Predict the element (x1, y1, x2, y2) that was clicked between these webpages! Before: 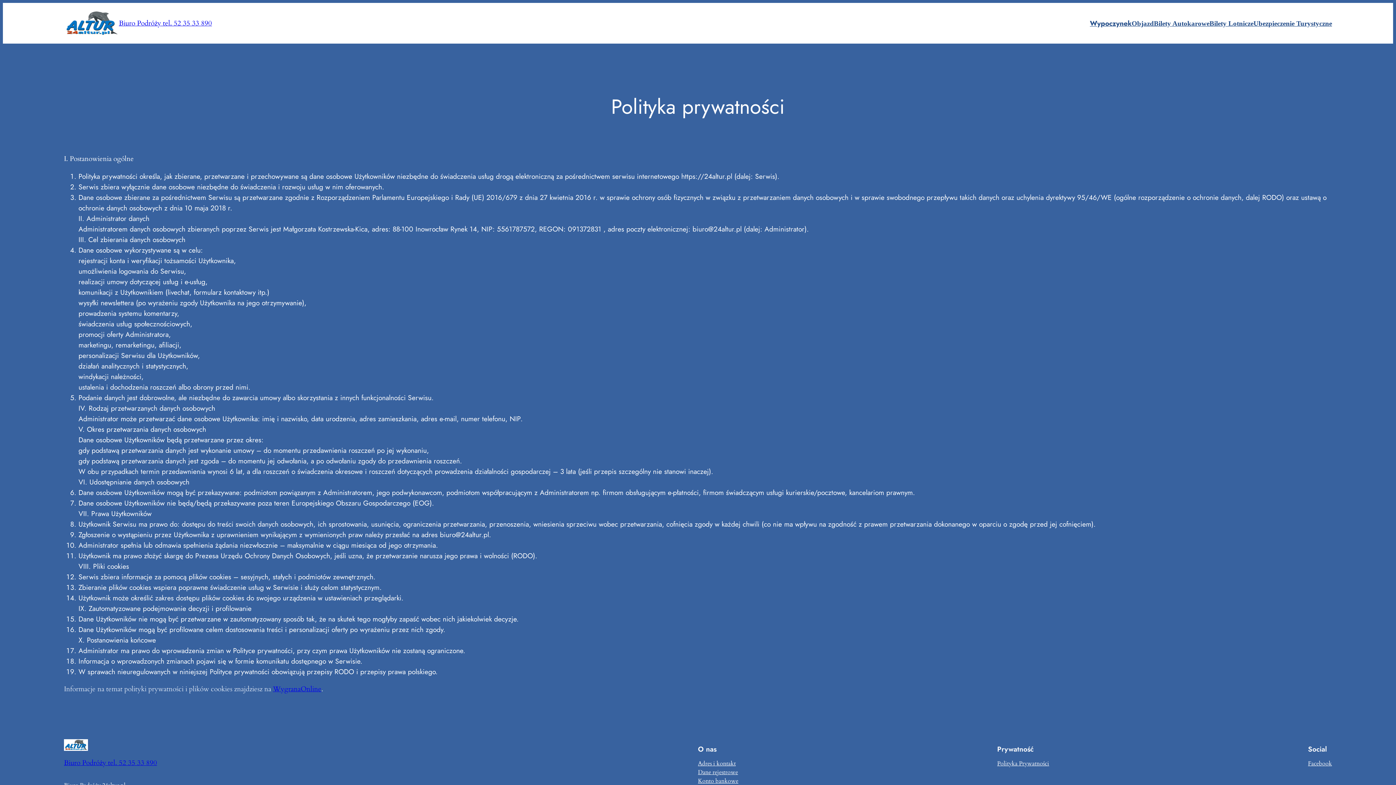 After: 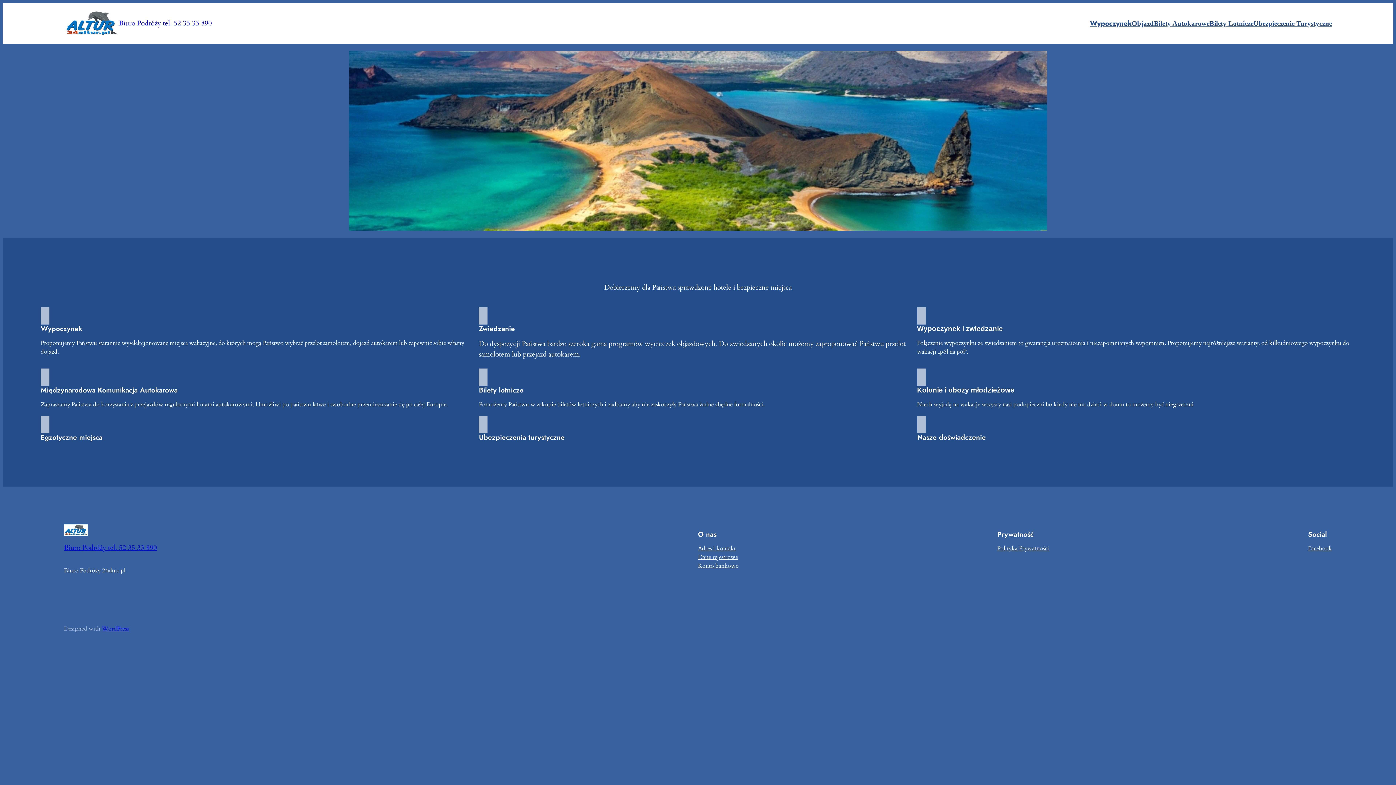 Action: bbox: (64, 10, 118, 36)